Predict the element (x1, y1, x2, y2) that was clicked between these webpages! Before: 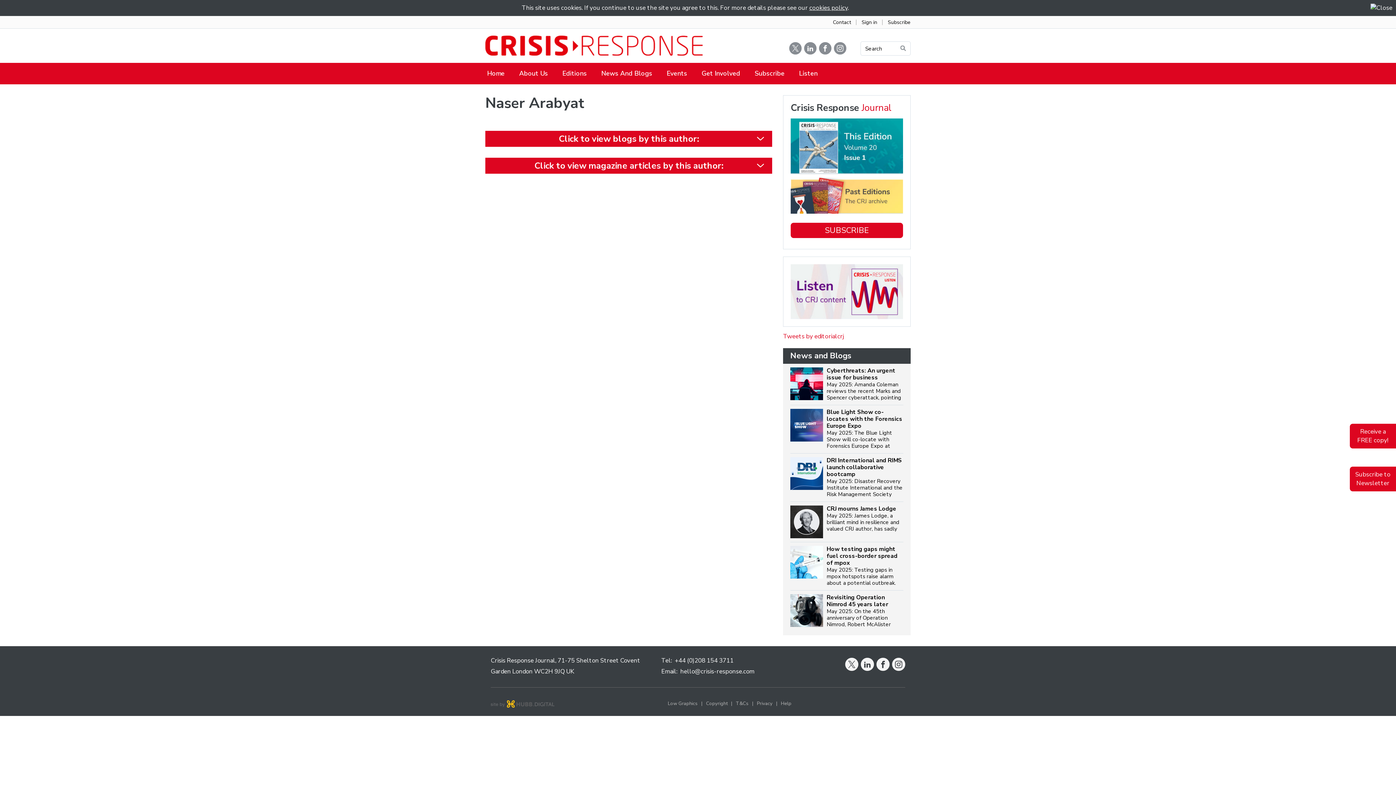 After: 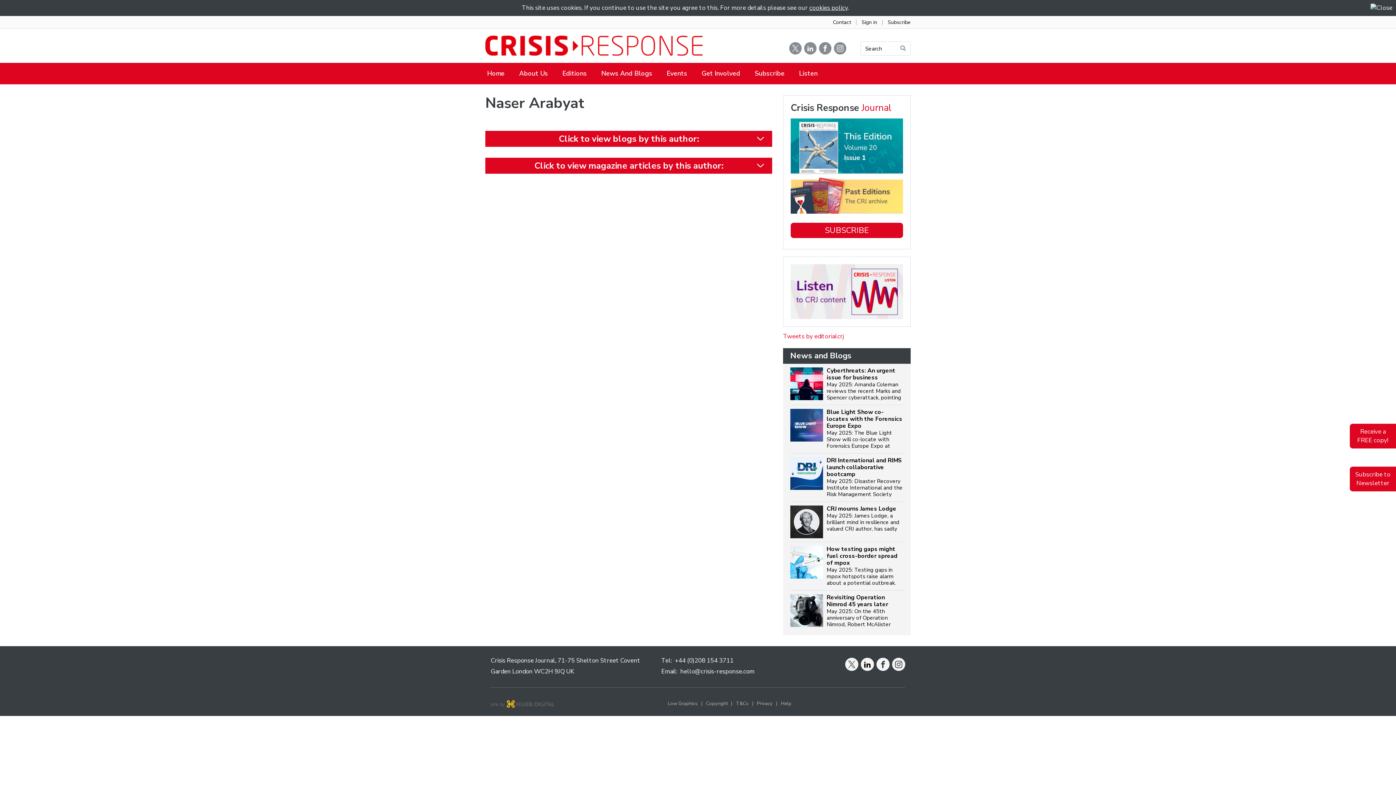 Action: label:   bbox: (859, 660, 874, 671)